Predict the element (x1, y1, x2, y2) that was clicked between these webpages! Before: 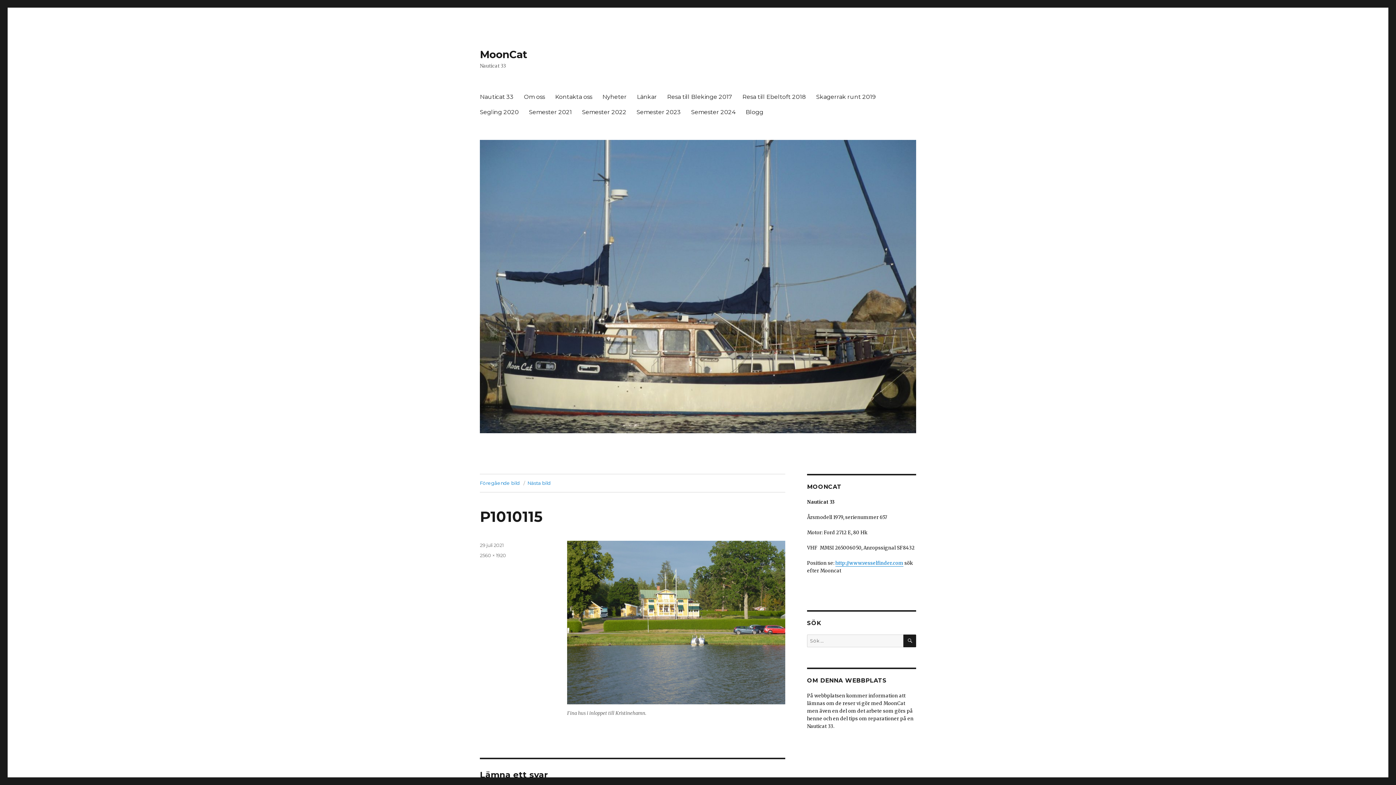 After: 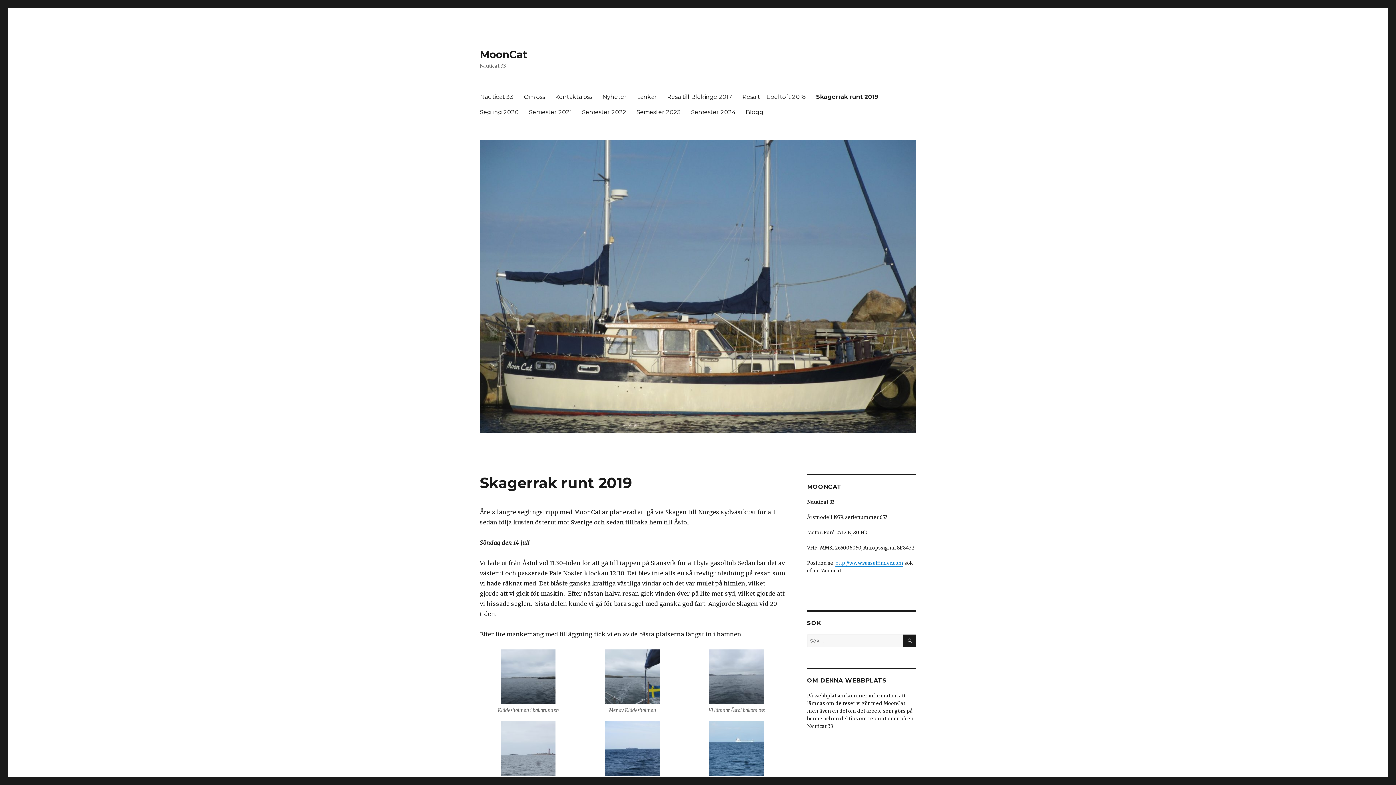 Action: label: Skagerrak runt 2019 bbox: (811, 89, 881, 104)